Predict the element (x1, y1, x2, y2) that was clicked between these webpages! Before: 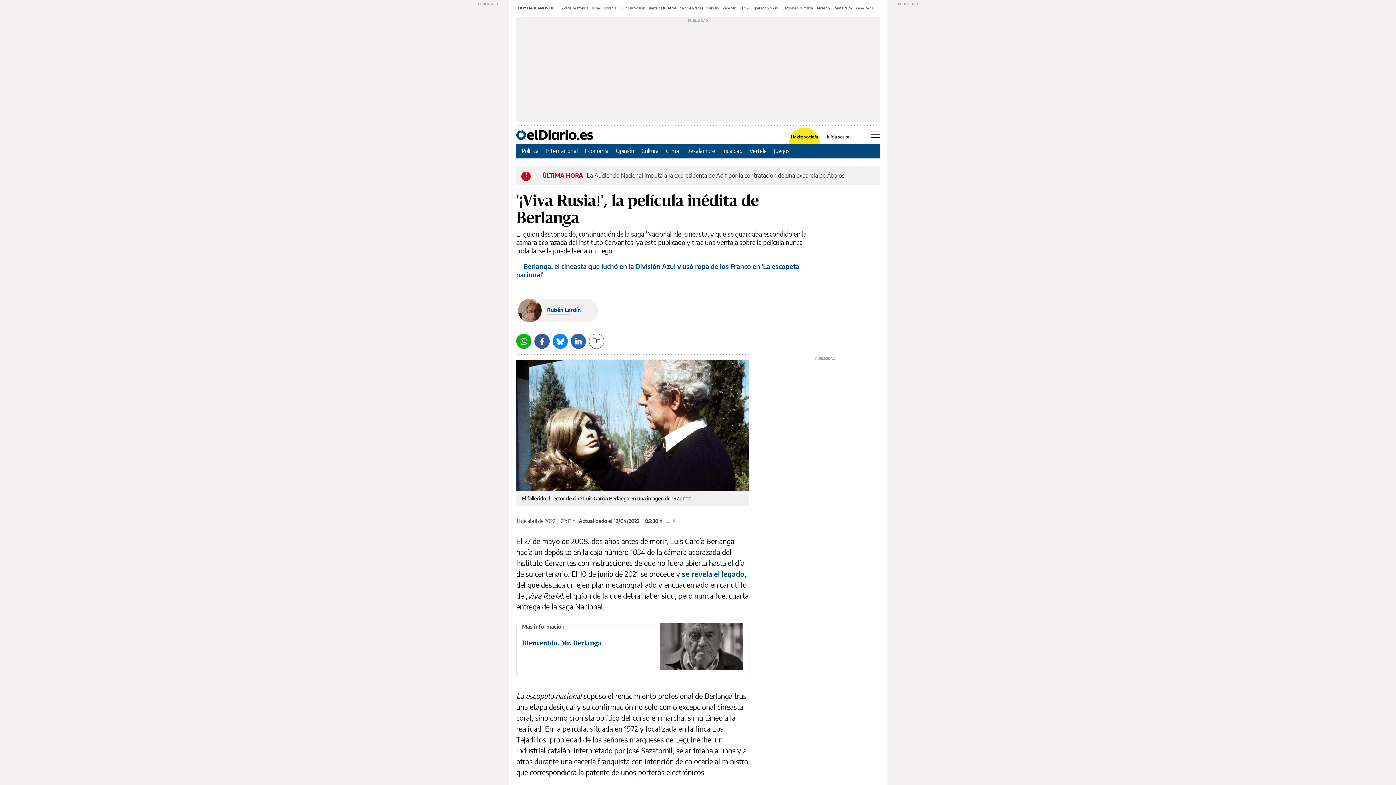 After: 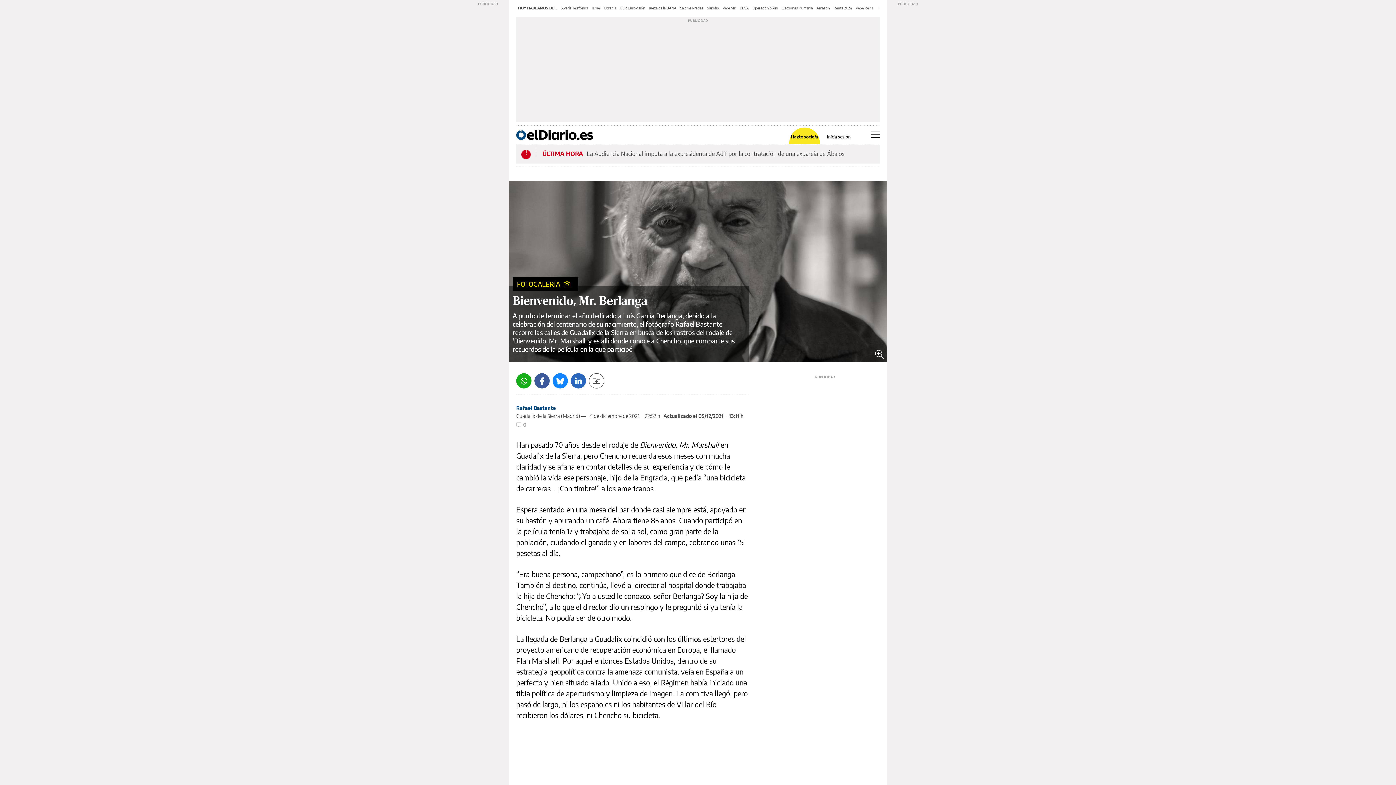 Action: bbox: (516, 627, 748, 676) label: Bienvenido, Mr. Berlanga